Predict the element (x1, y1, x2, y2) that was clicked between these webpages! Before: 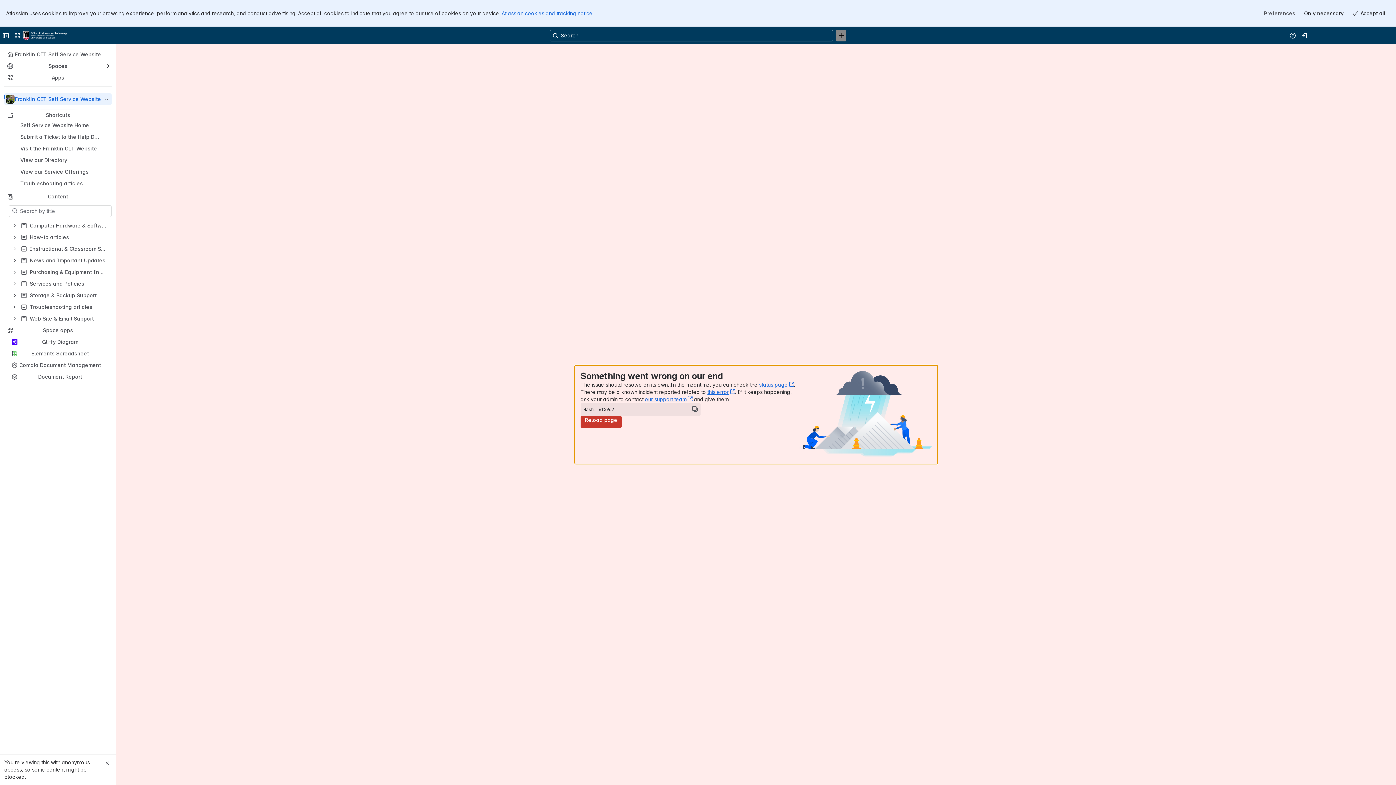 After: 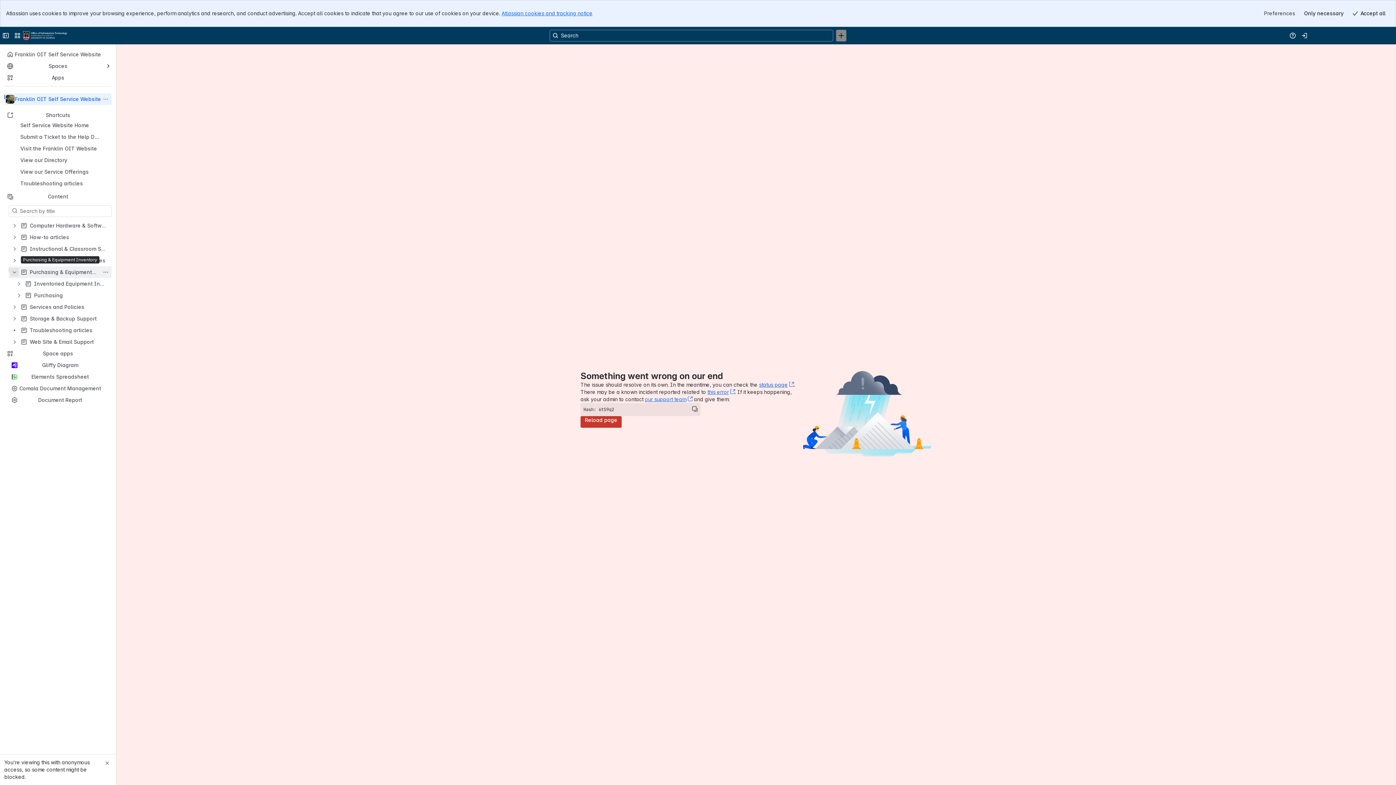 Action: bbox: (10, 268, 18, 276)